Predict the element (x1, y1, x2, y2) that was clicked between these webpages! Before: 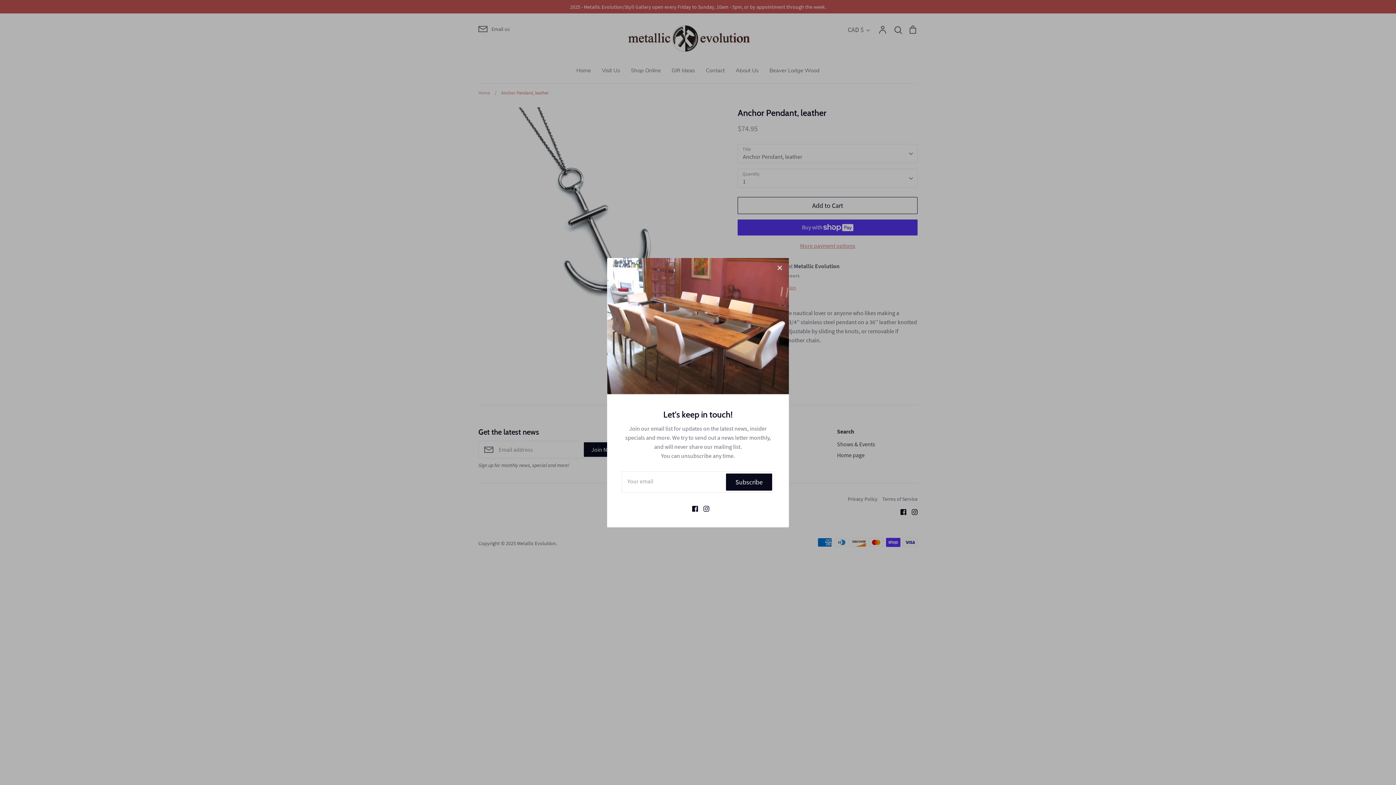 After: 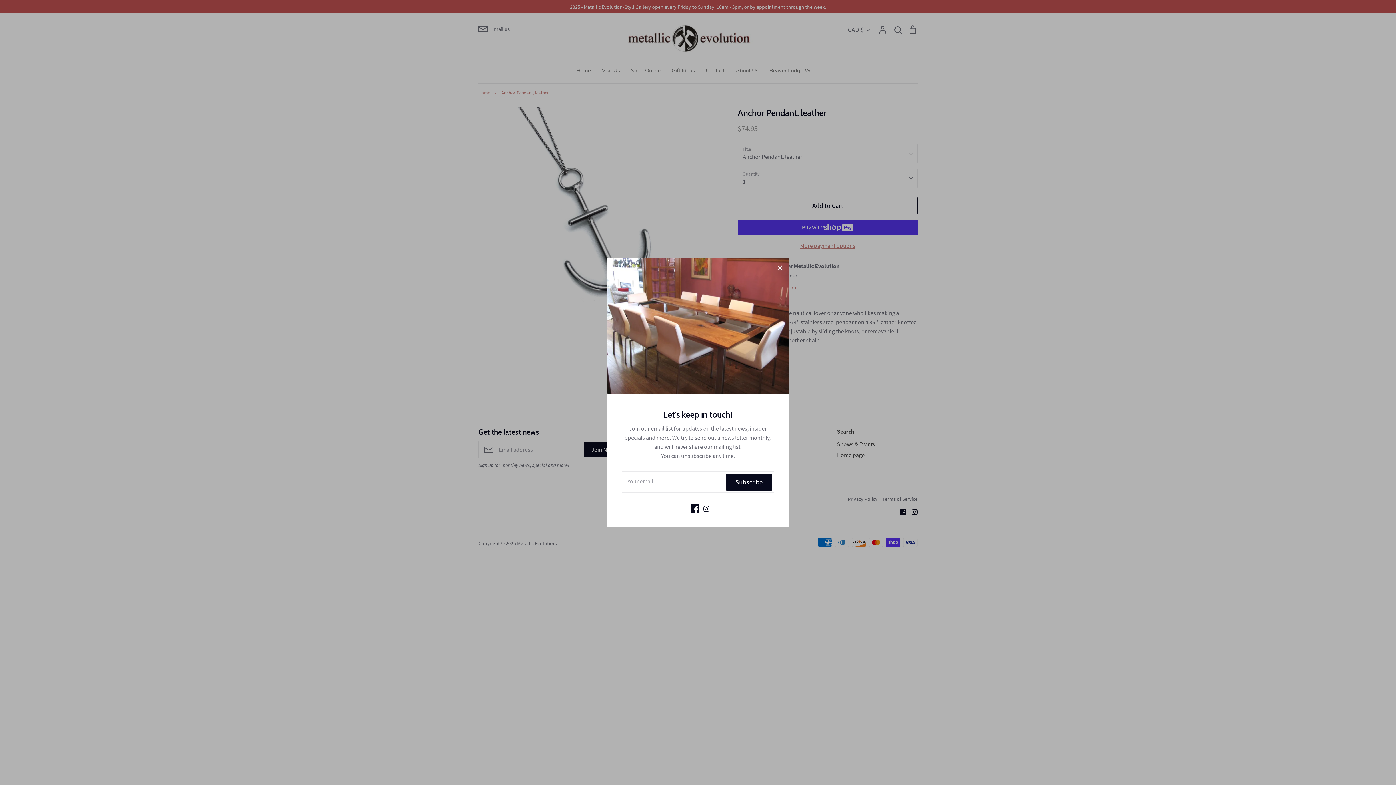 Action: label: Facebook bbox: (686, 504, 698, 511)